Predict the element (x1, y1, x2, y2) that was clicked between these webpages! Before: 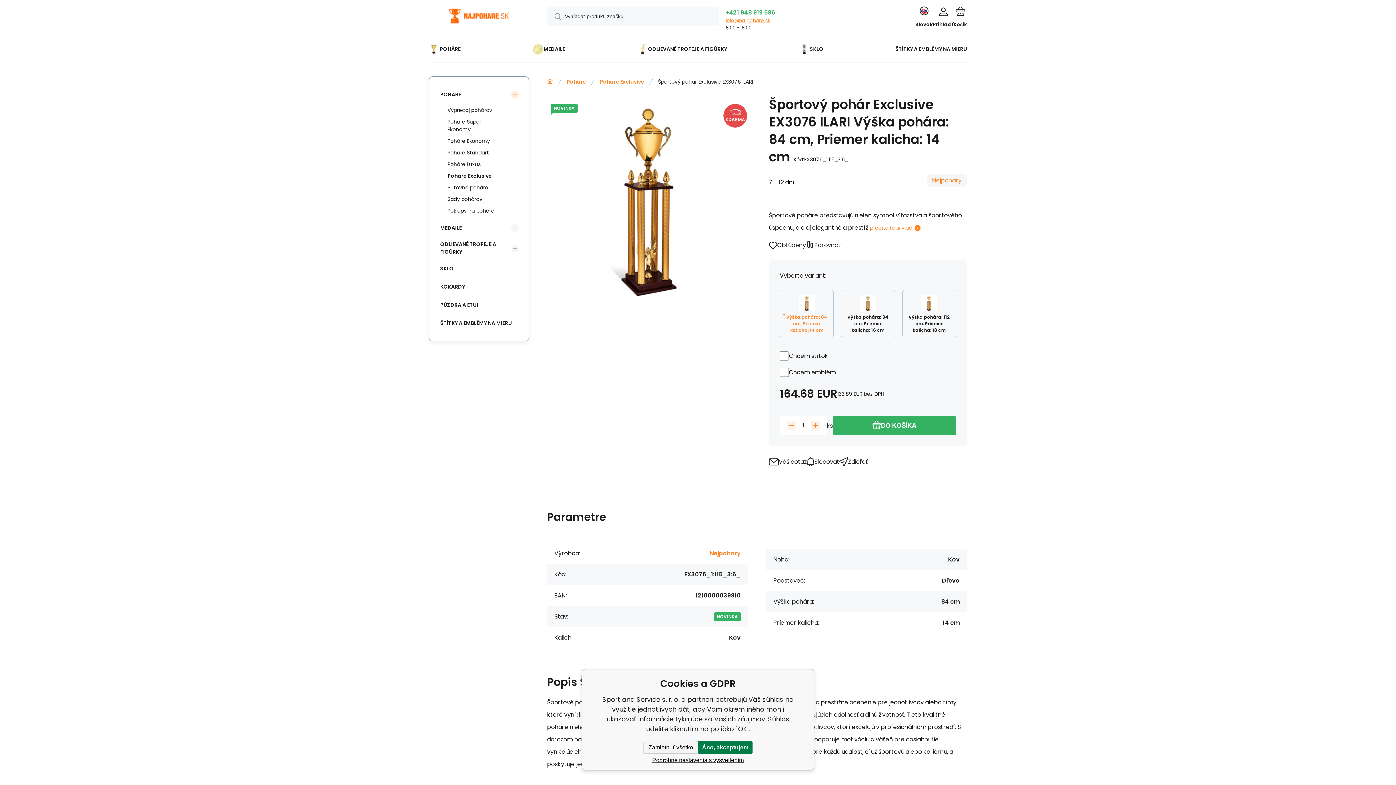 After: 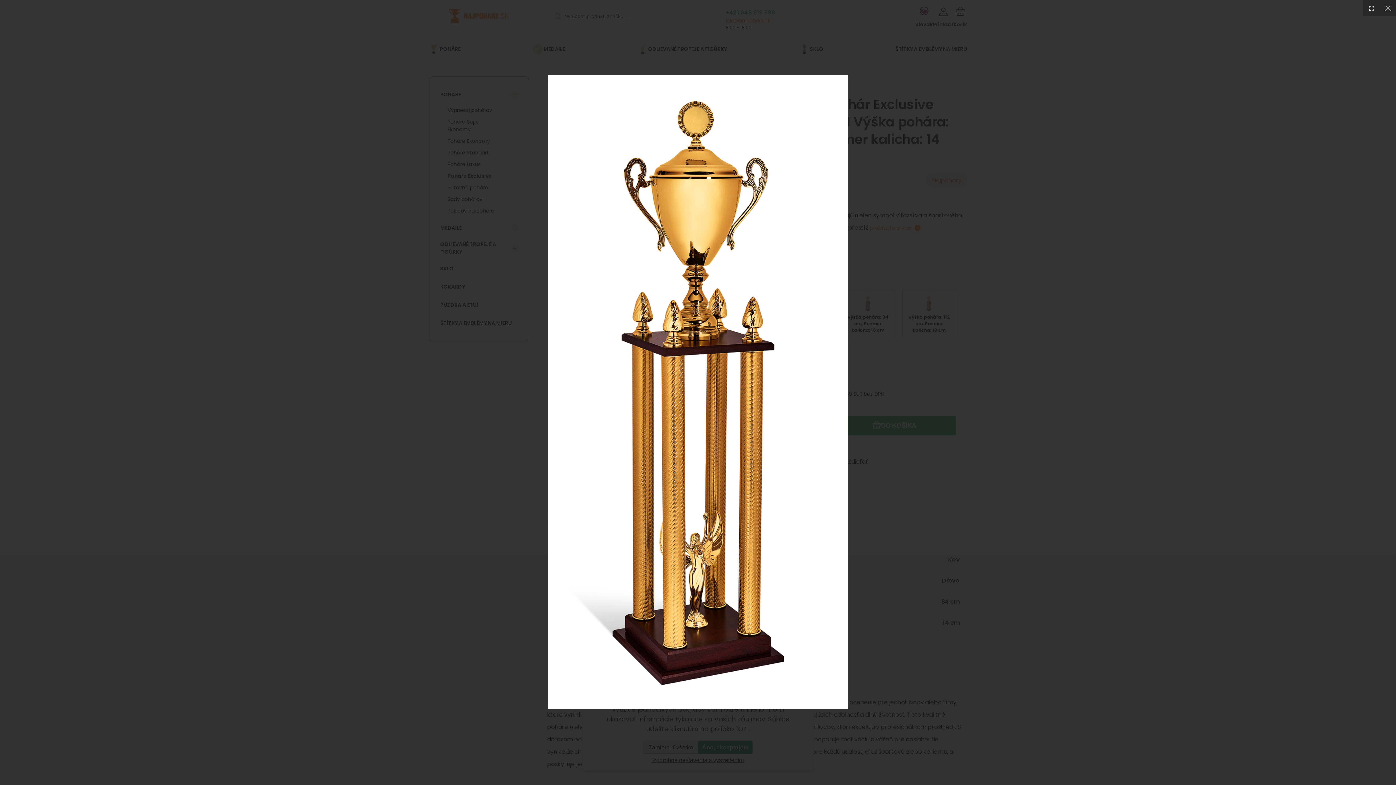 Action: bbox: (547, 100, 750, 304)